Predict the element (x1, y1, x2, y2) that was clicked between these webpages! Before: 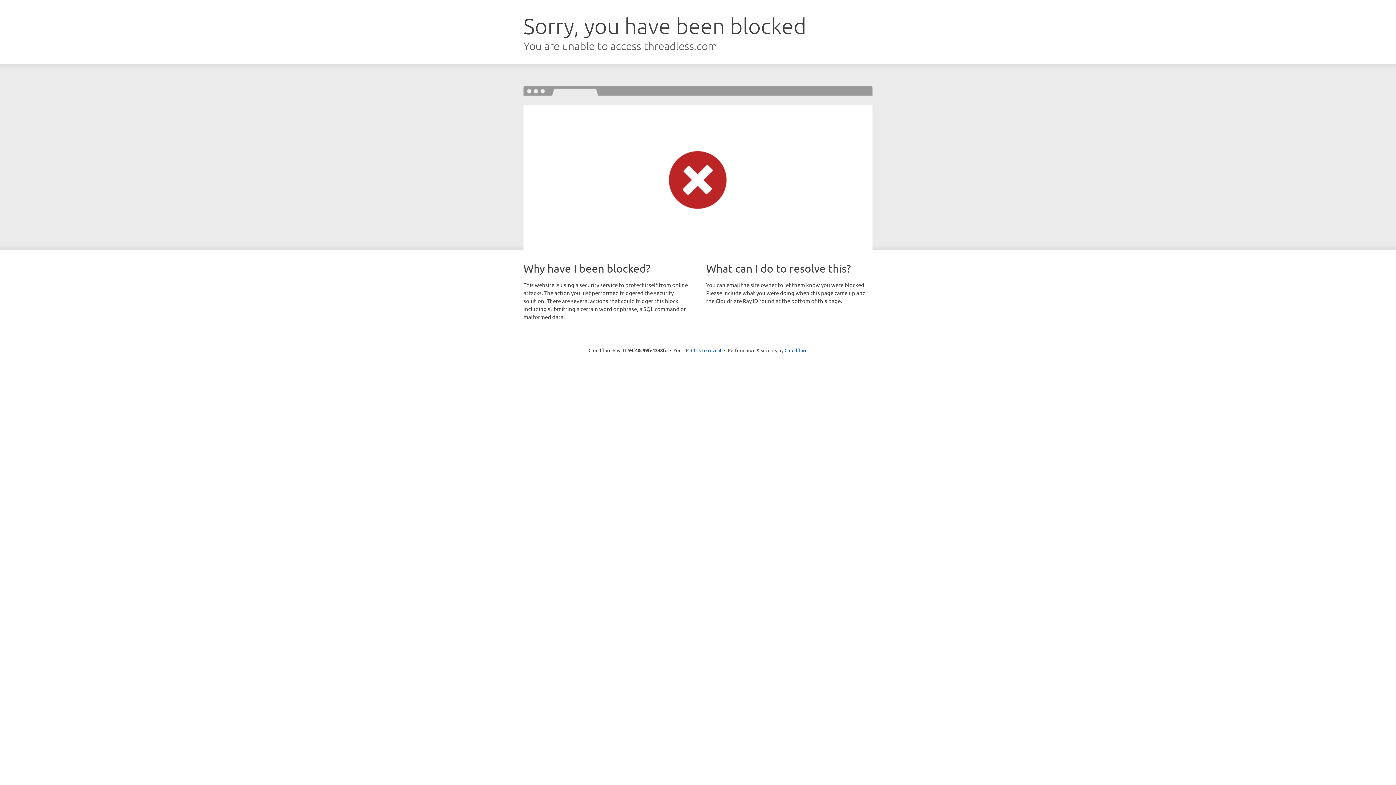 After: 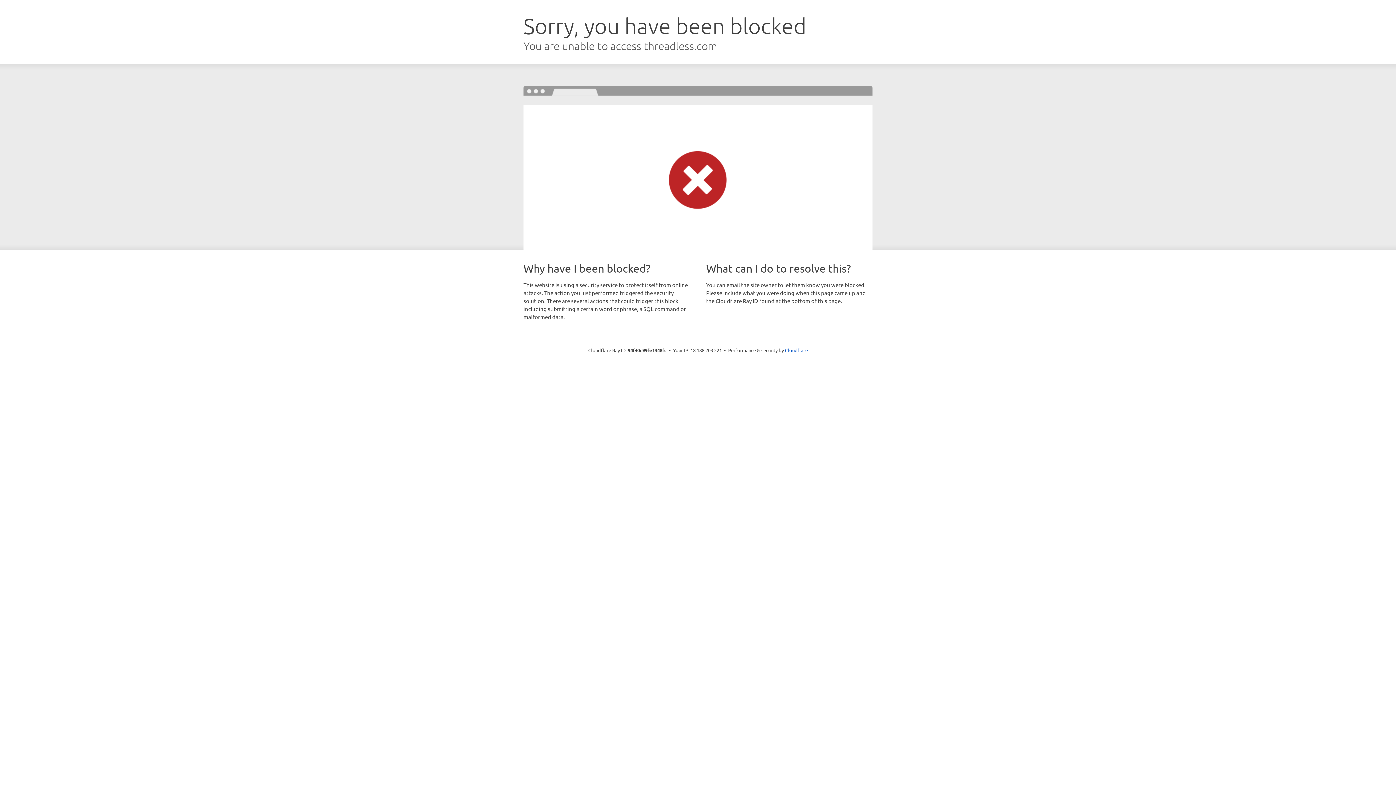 Action: label: Click to reveal bbox: (691, 346, 721, 353)